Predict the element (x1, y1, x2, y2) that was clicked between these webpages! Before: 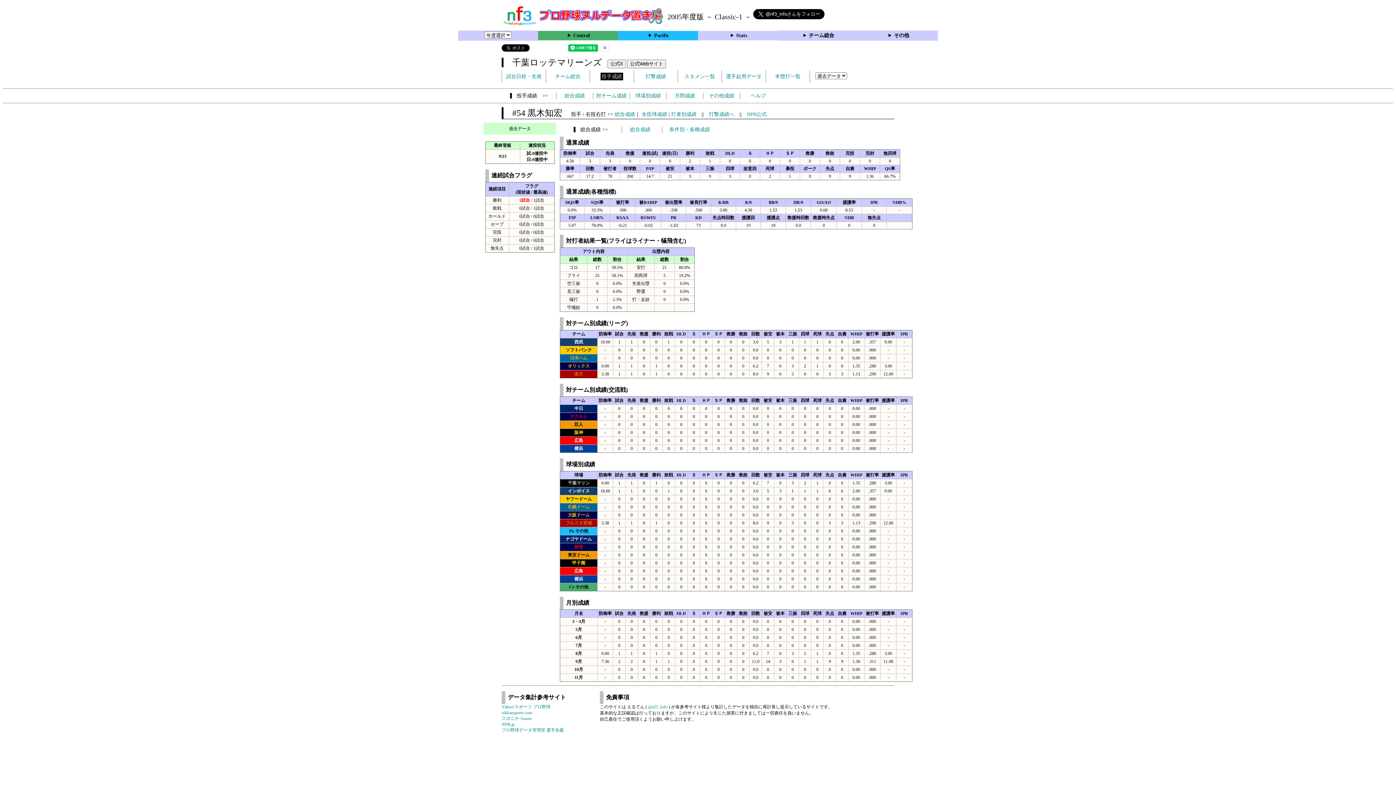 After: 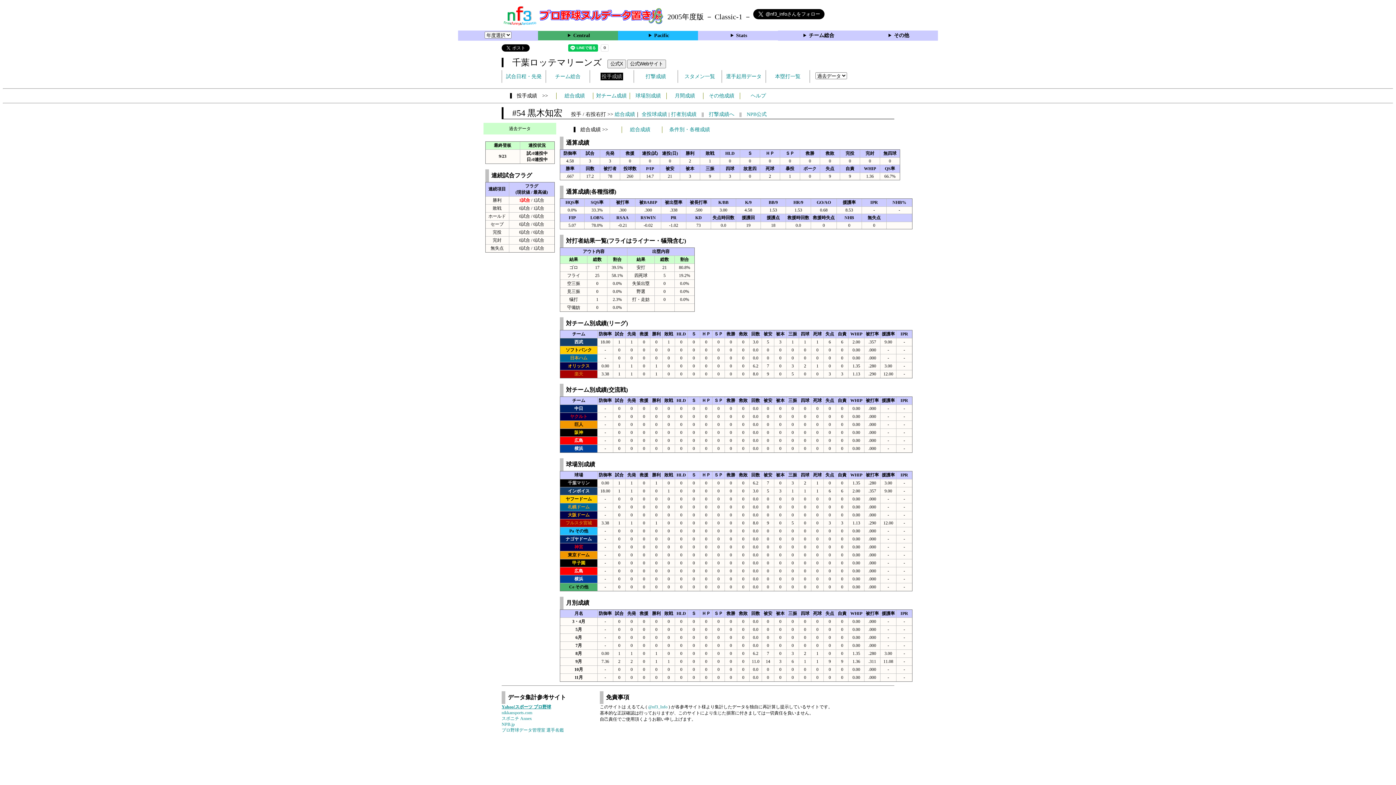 Action: label: Yahoo!スポーツ プロ野球 bbox: (501, 704, 550, 709)